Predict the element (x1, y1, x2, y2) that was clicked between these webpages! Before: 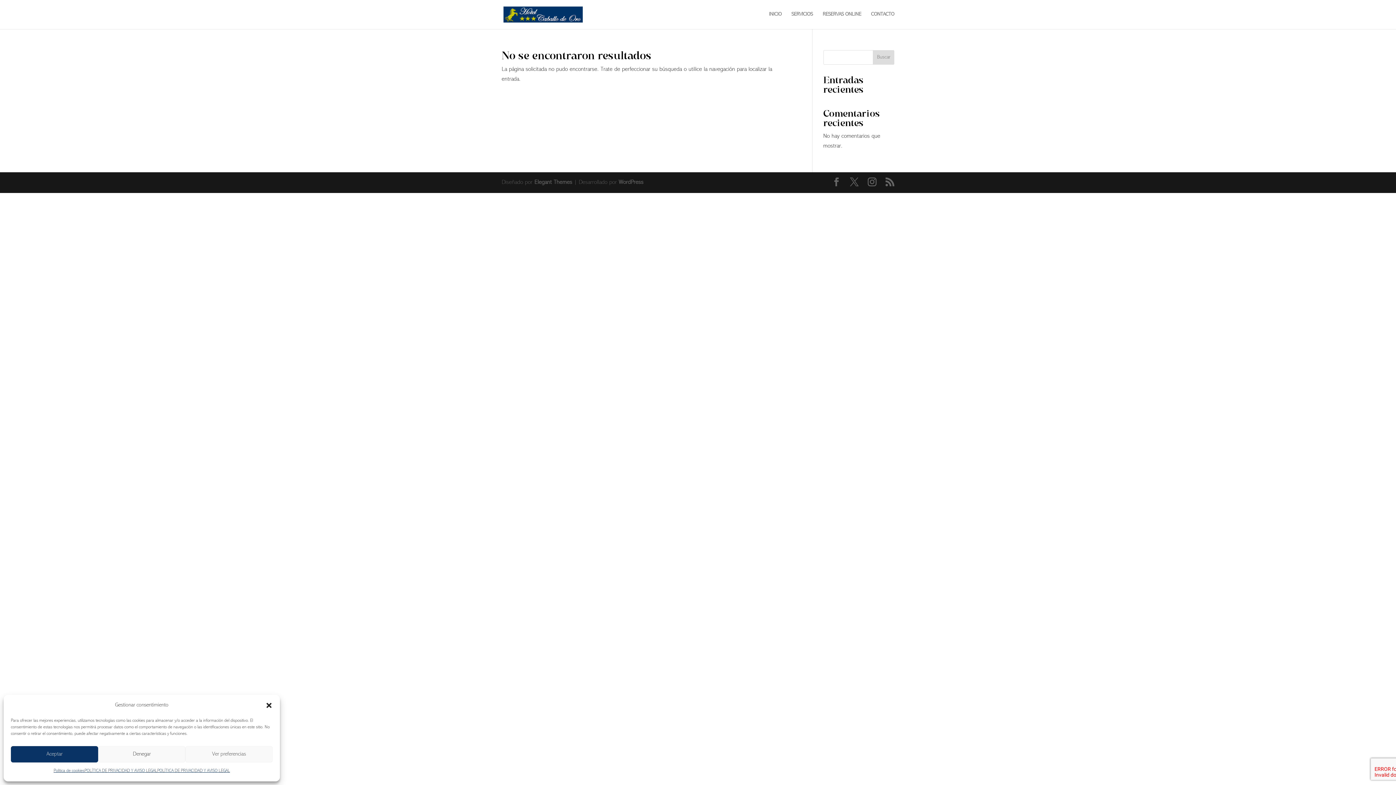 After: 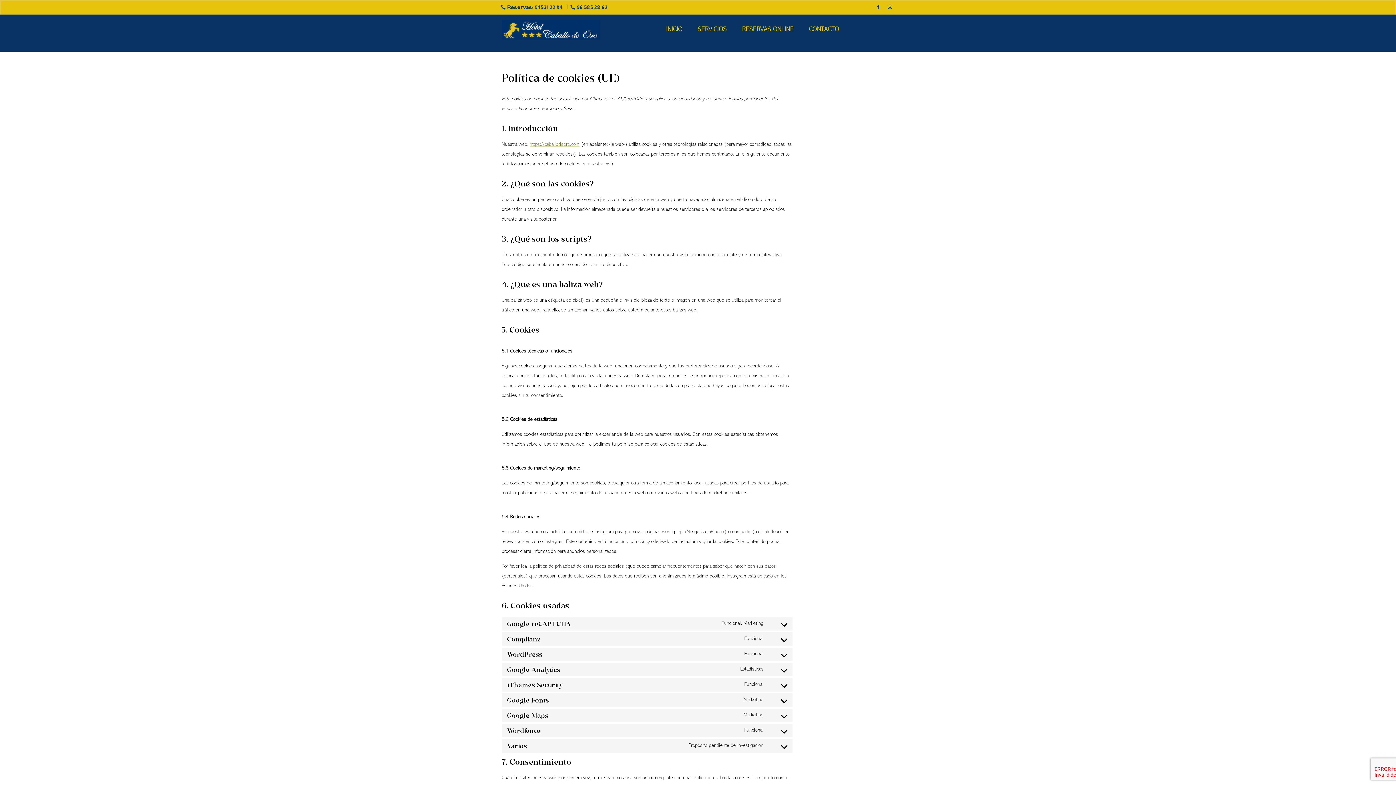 Action: bbox: (53, 766, 84, 776) label: Política de cookies